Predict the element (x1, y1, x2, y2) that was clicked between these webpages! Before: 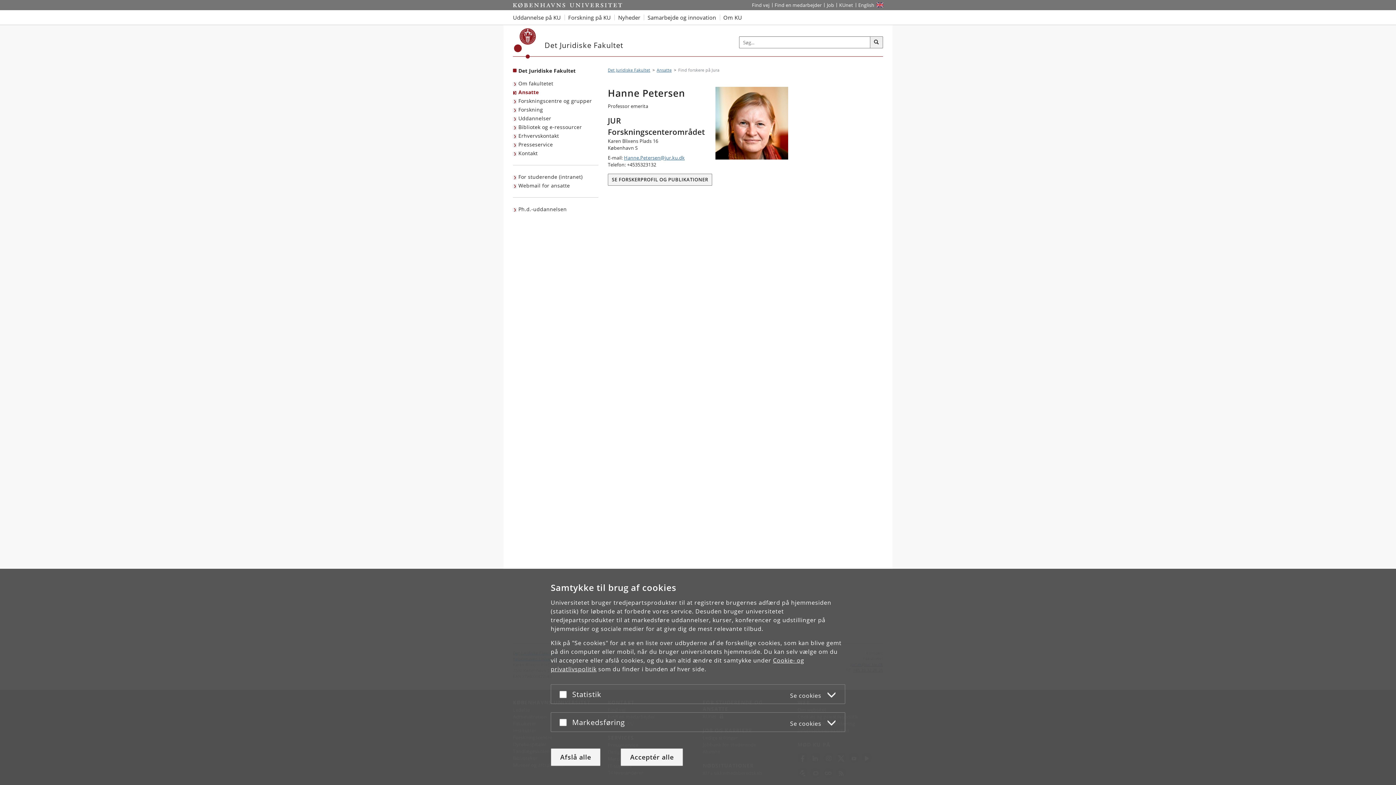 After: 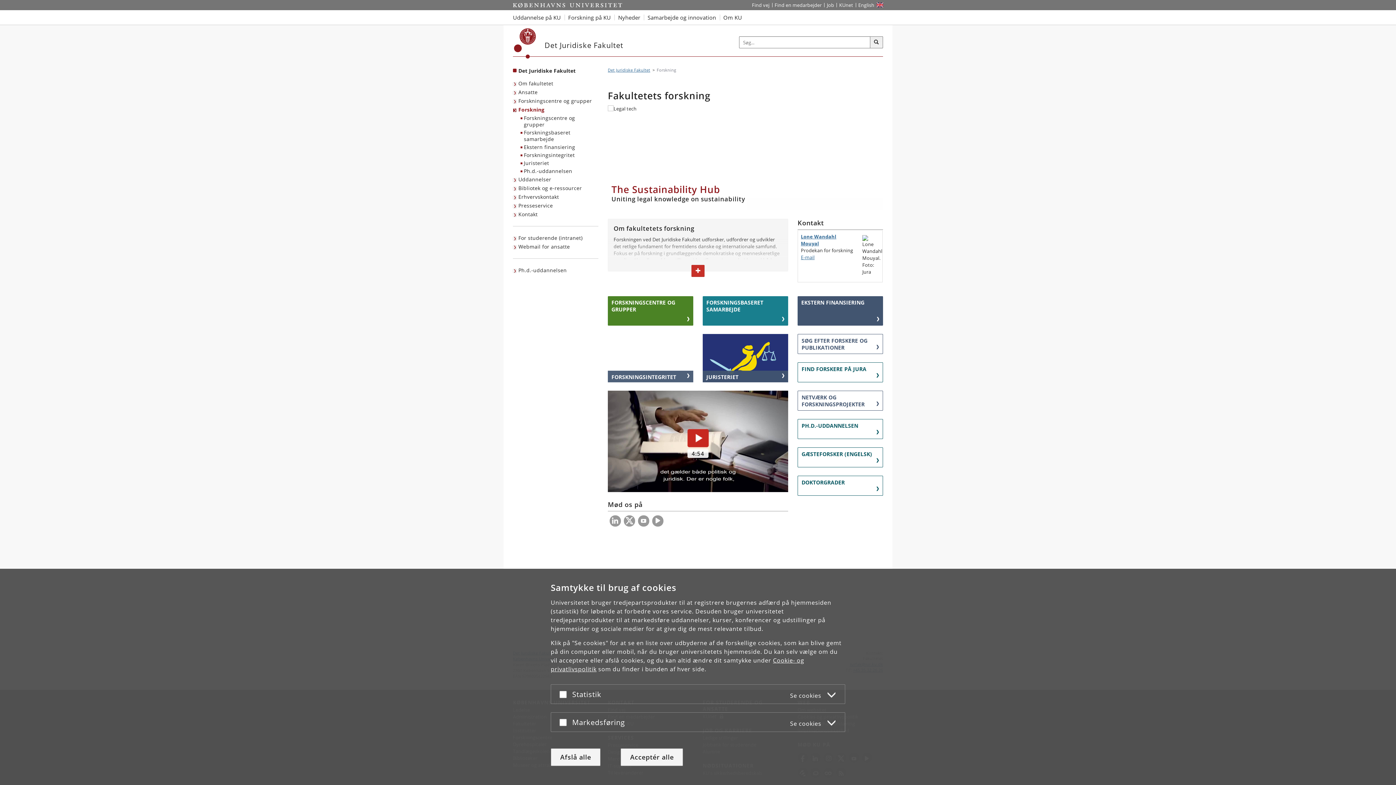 Action: bbox: (513, 105, 544, 114) label: Forskning